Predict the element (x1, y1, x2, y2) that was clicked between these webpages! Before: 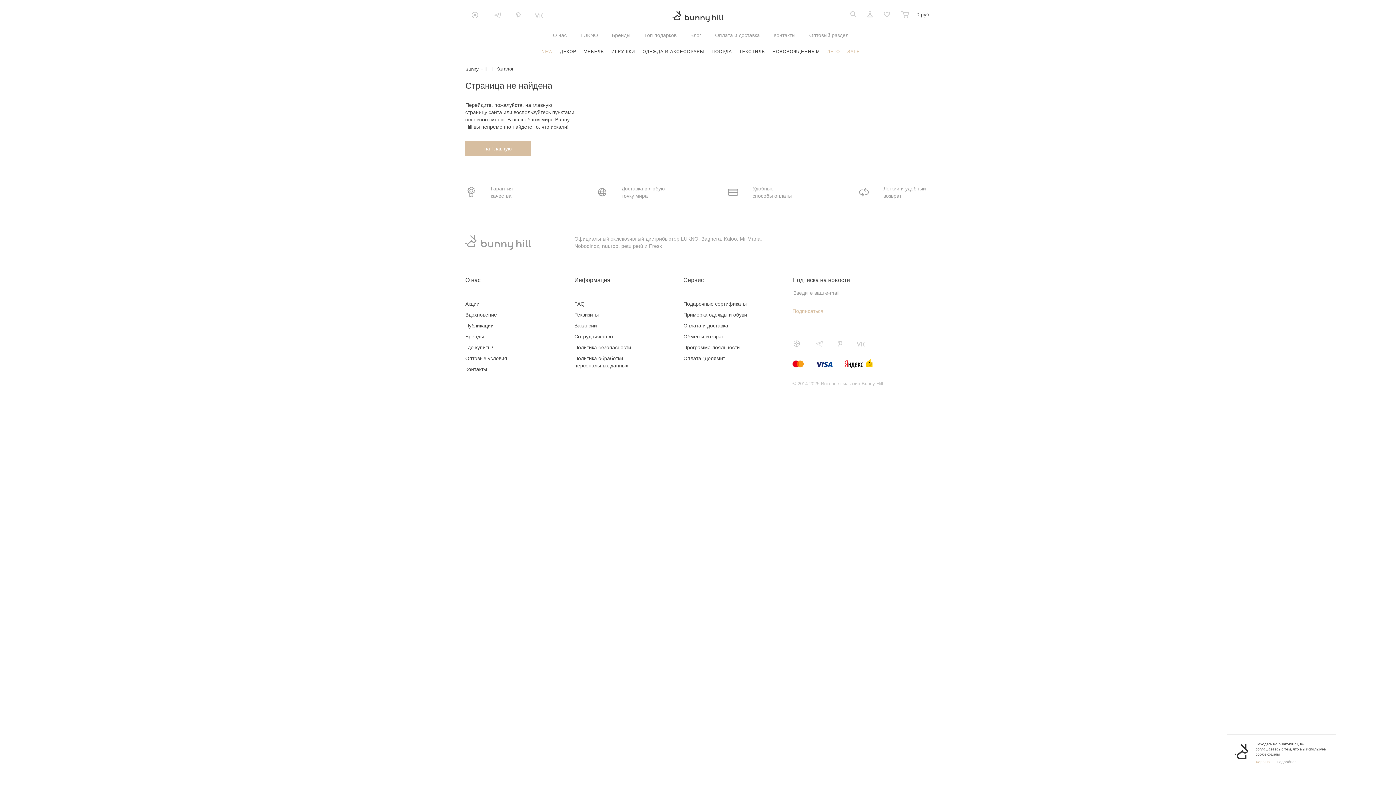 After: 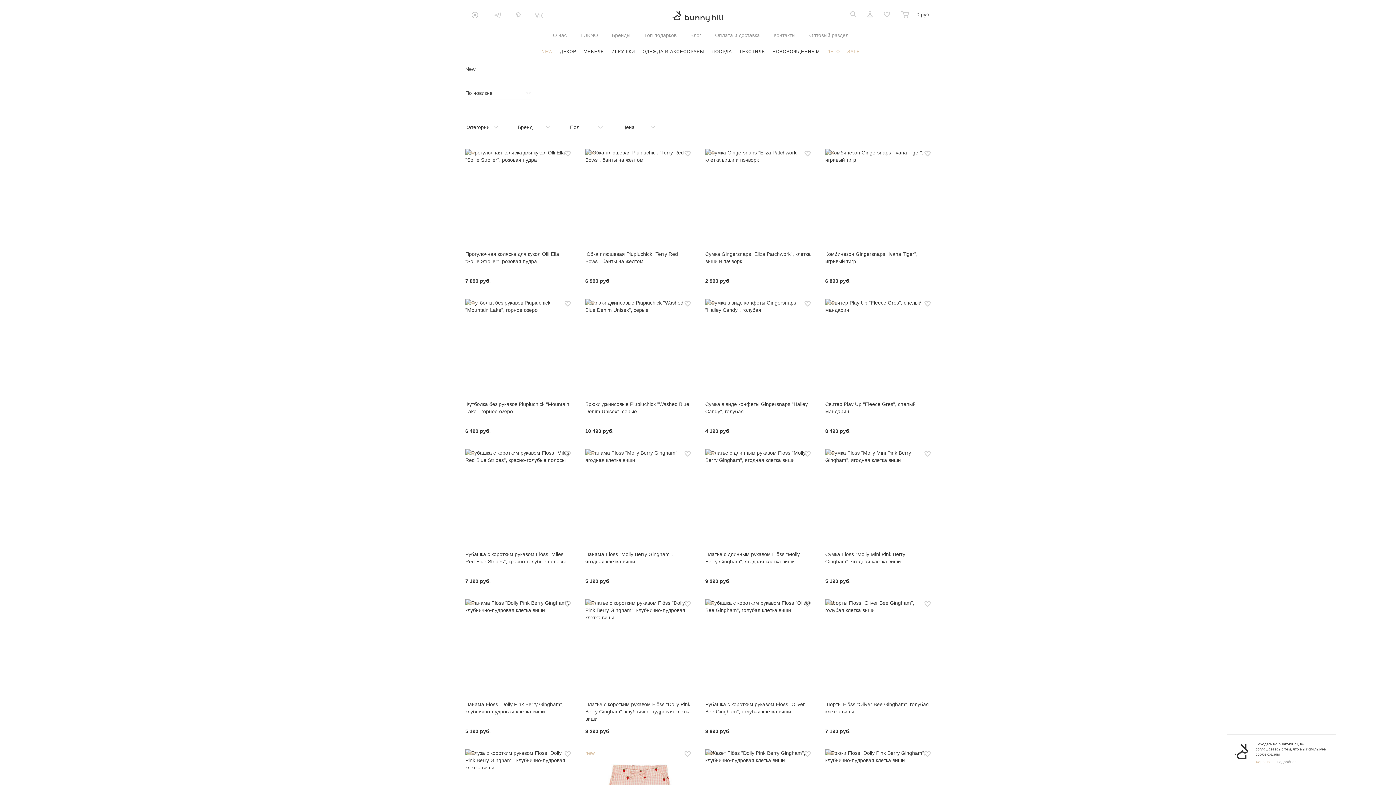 Action: label: NEW bbox: (541, 44, 552, 58)